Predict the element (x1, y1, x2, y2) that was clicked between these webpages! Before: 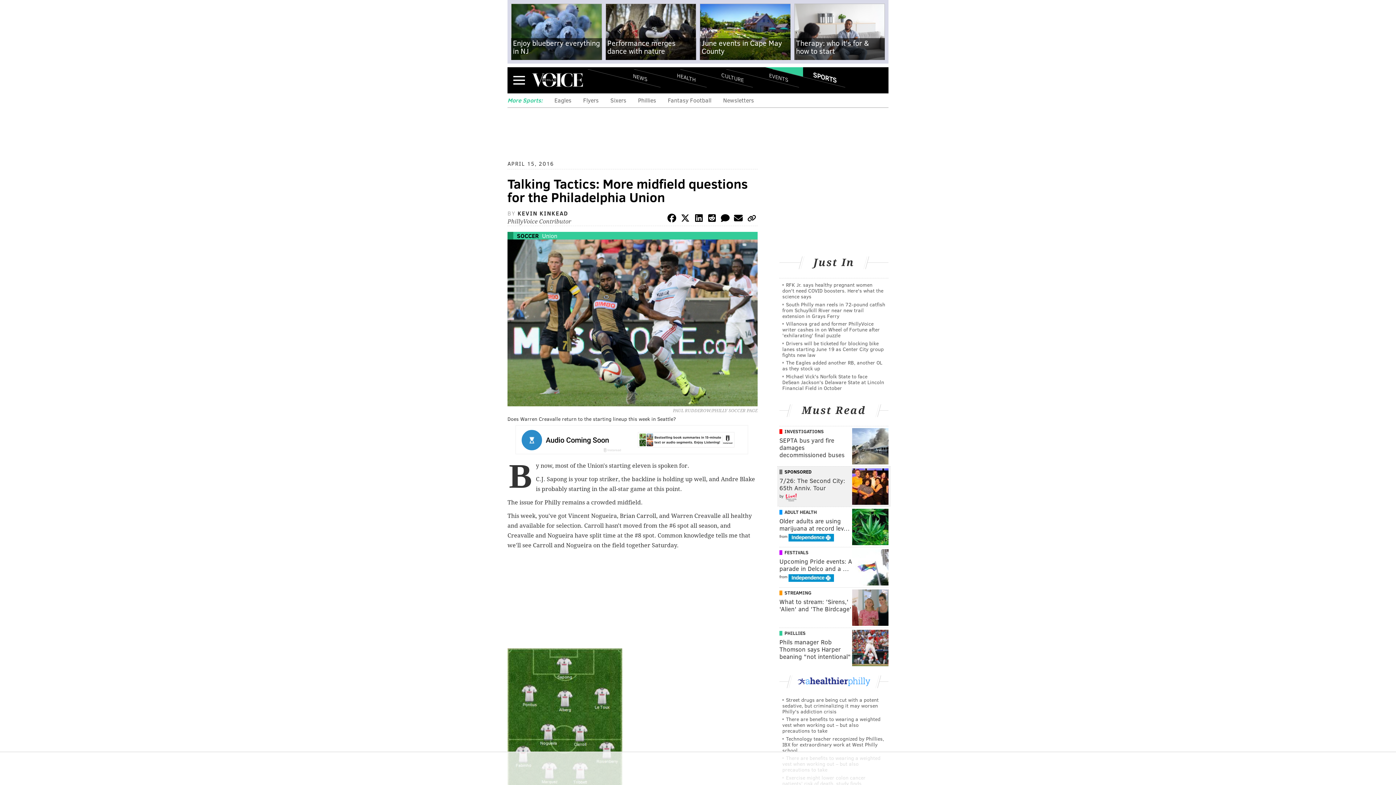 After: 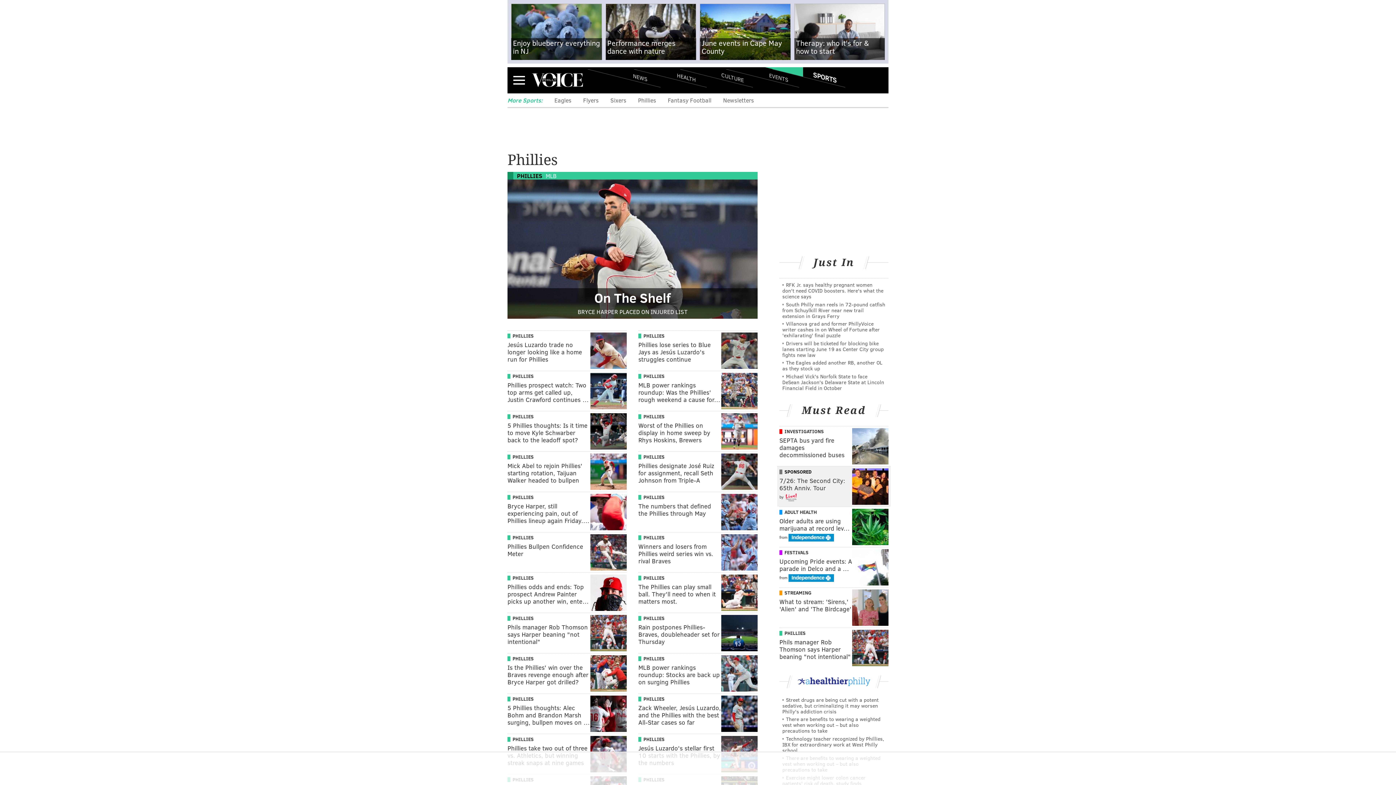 Action: bbox: (638, 96, 656, 104) label: Phillies